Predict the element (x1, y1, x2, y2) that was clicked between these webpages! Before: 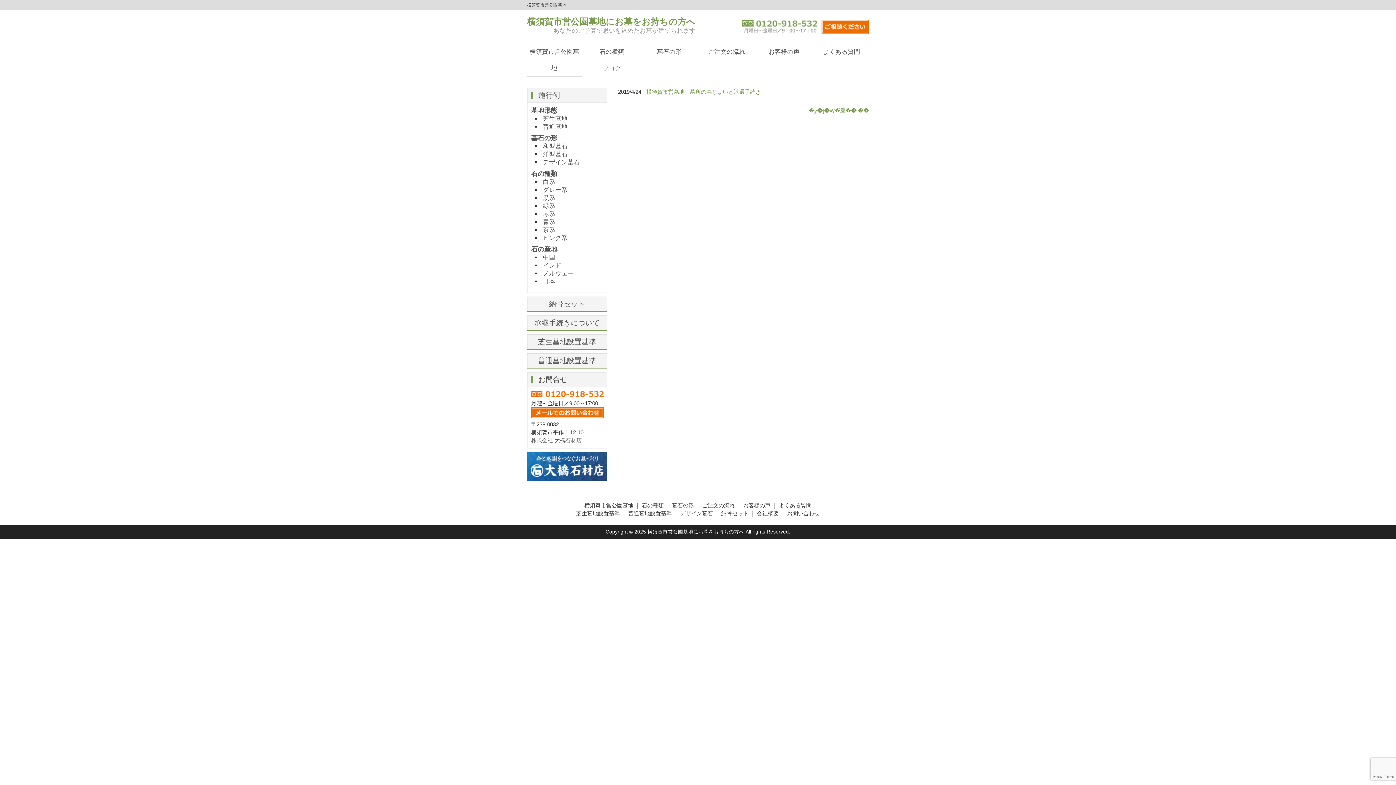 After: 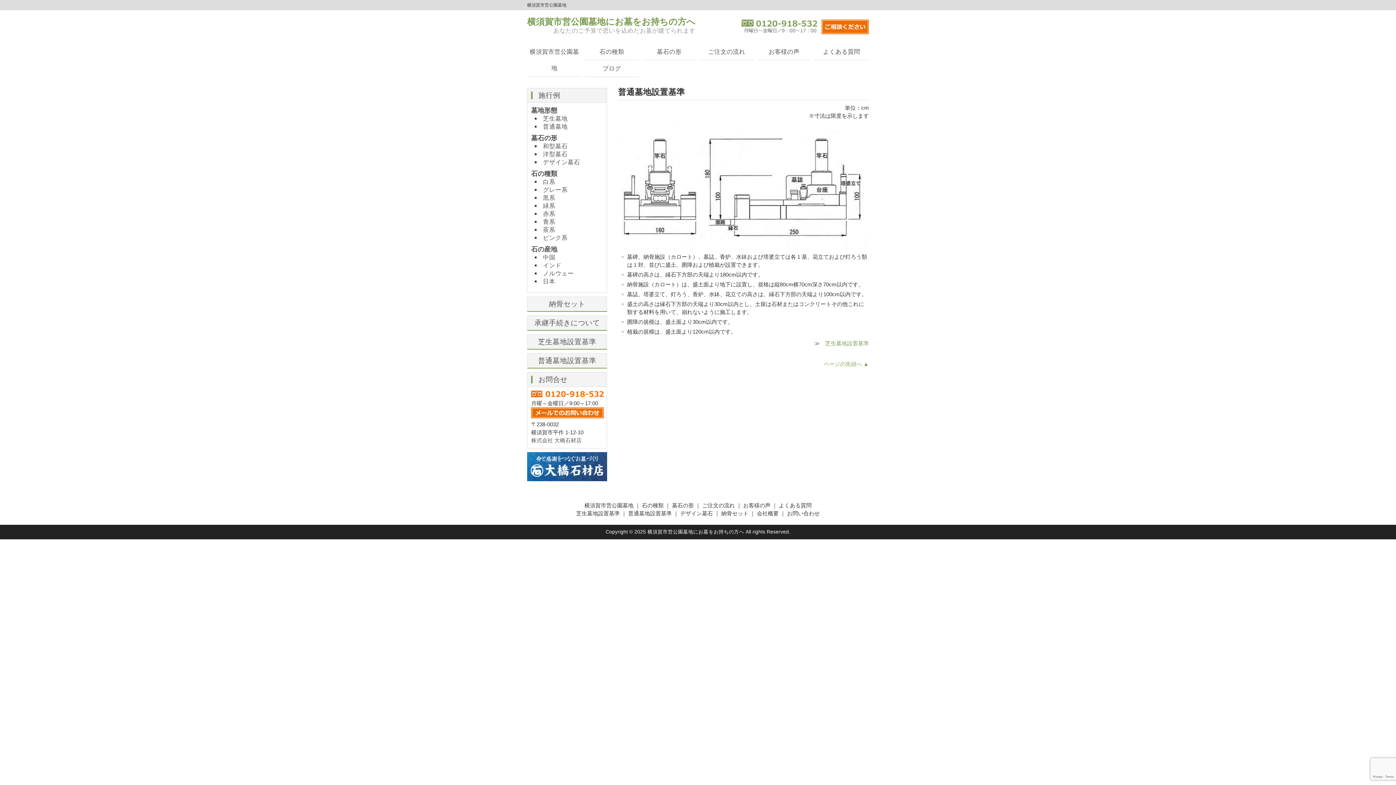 Action: bbox: (538, 356, 596, 364) label: 普通墓地設置基準